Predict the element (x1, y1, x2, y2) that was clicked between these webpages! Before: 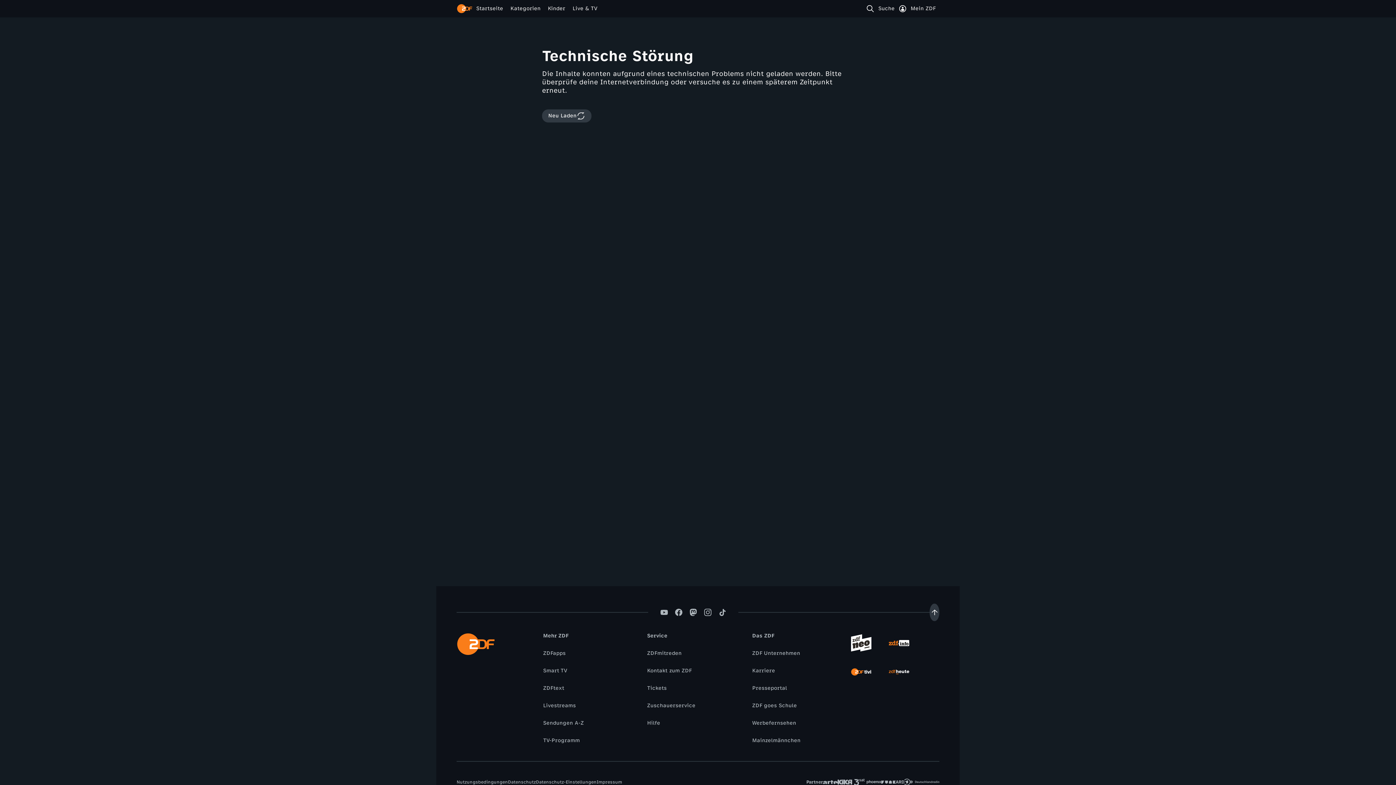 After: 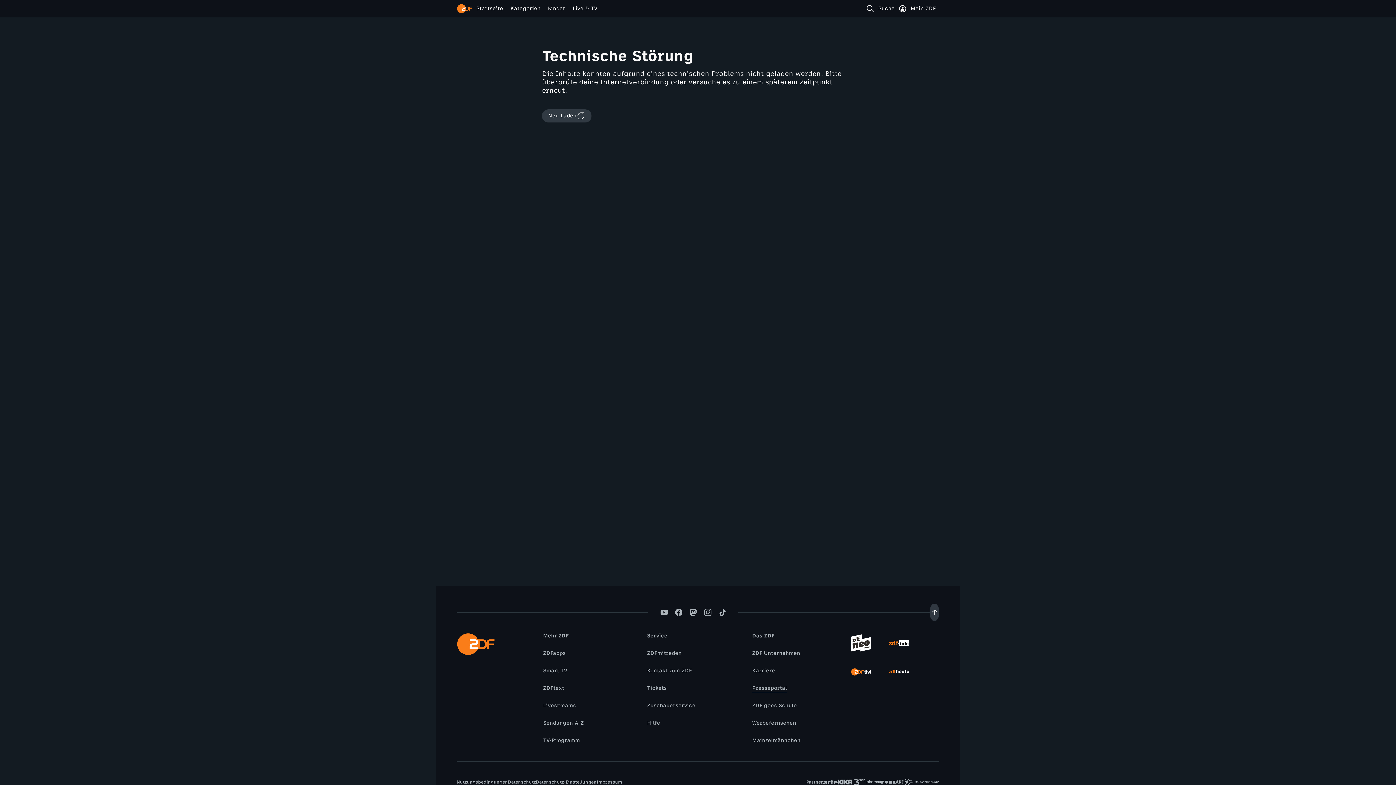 Action: label: Presseportal bbox: (748, 684, 790, 692)